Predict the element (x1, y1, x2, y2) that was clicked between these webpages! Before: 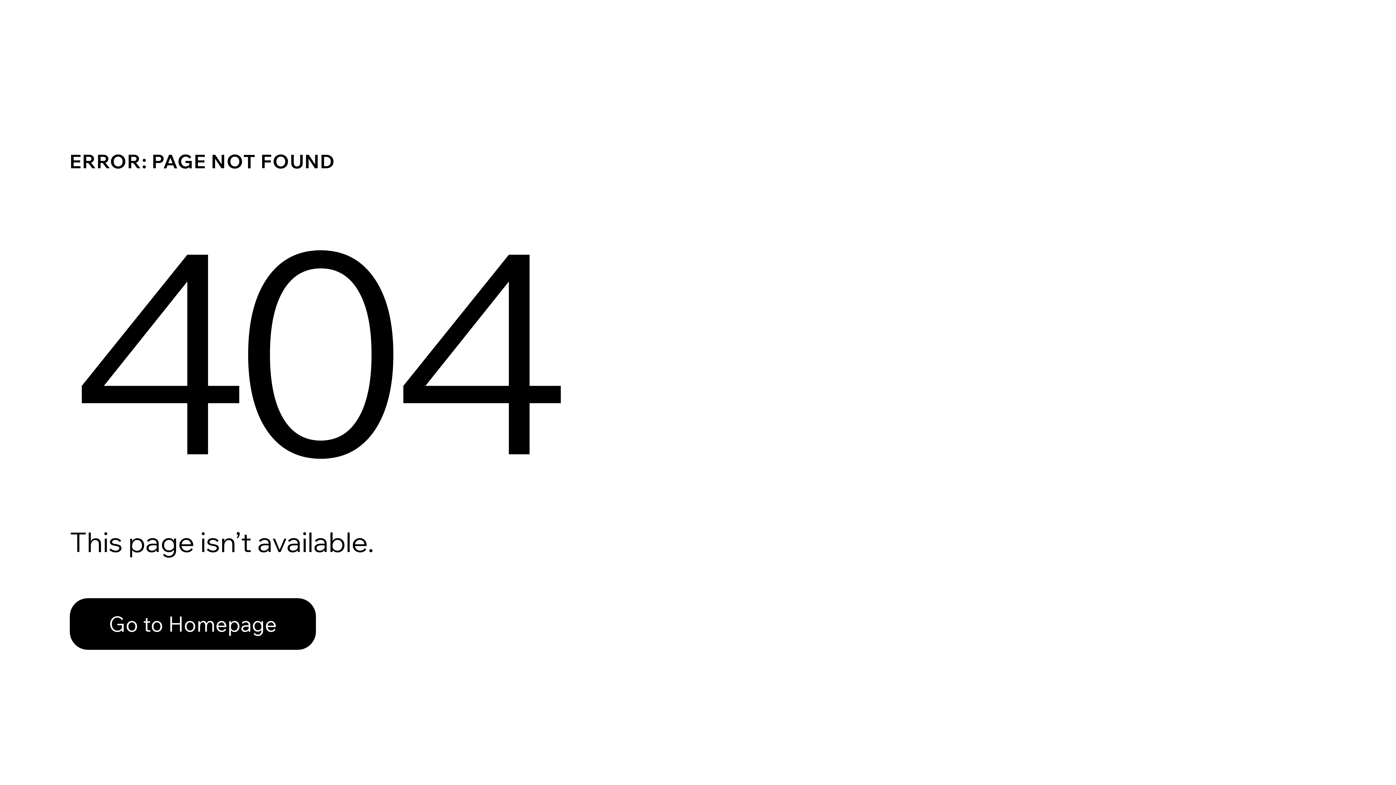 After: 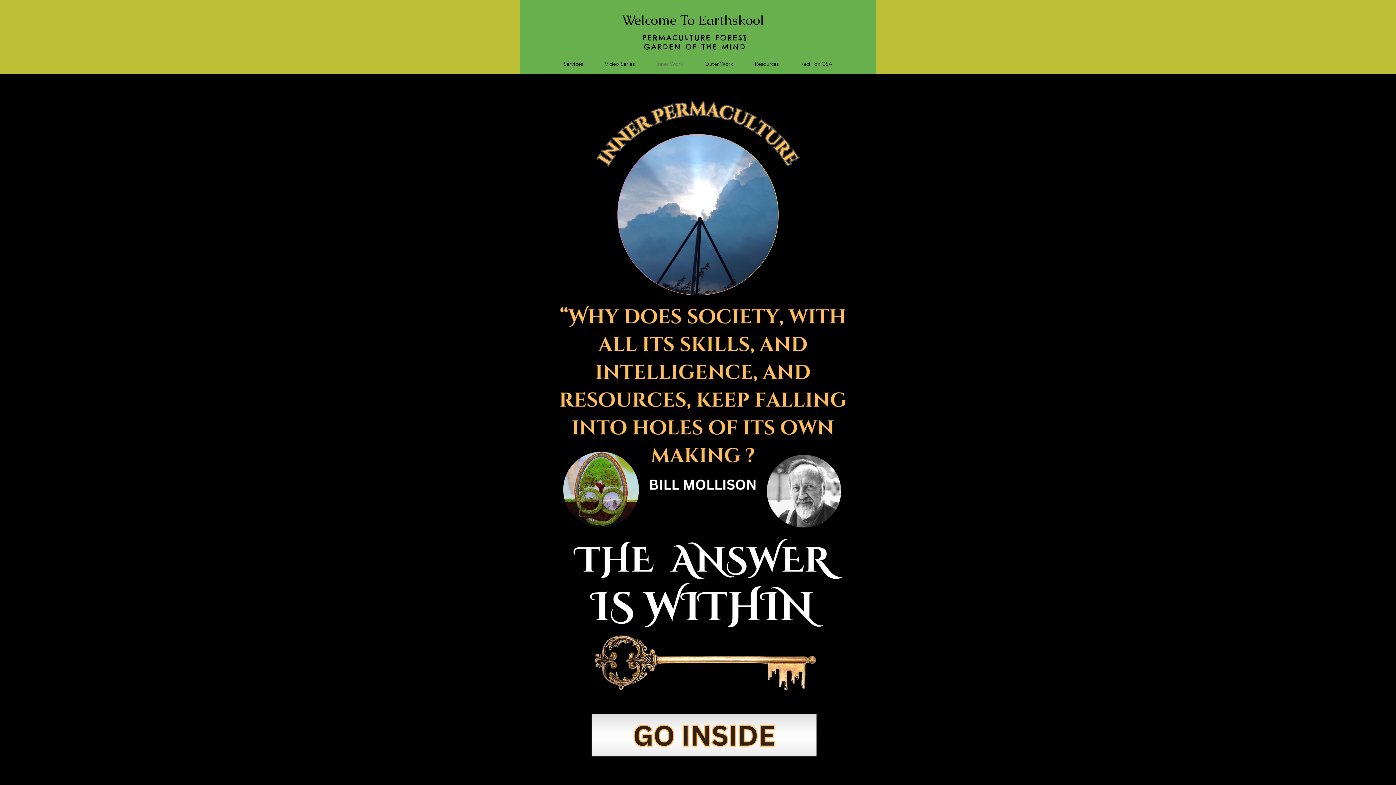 Action: bbox: (69, 582, 768, 659) label: Go to Homepage